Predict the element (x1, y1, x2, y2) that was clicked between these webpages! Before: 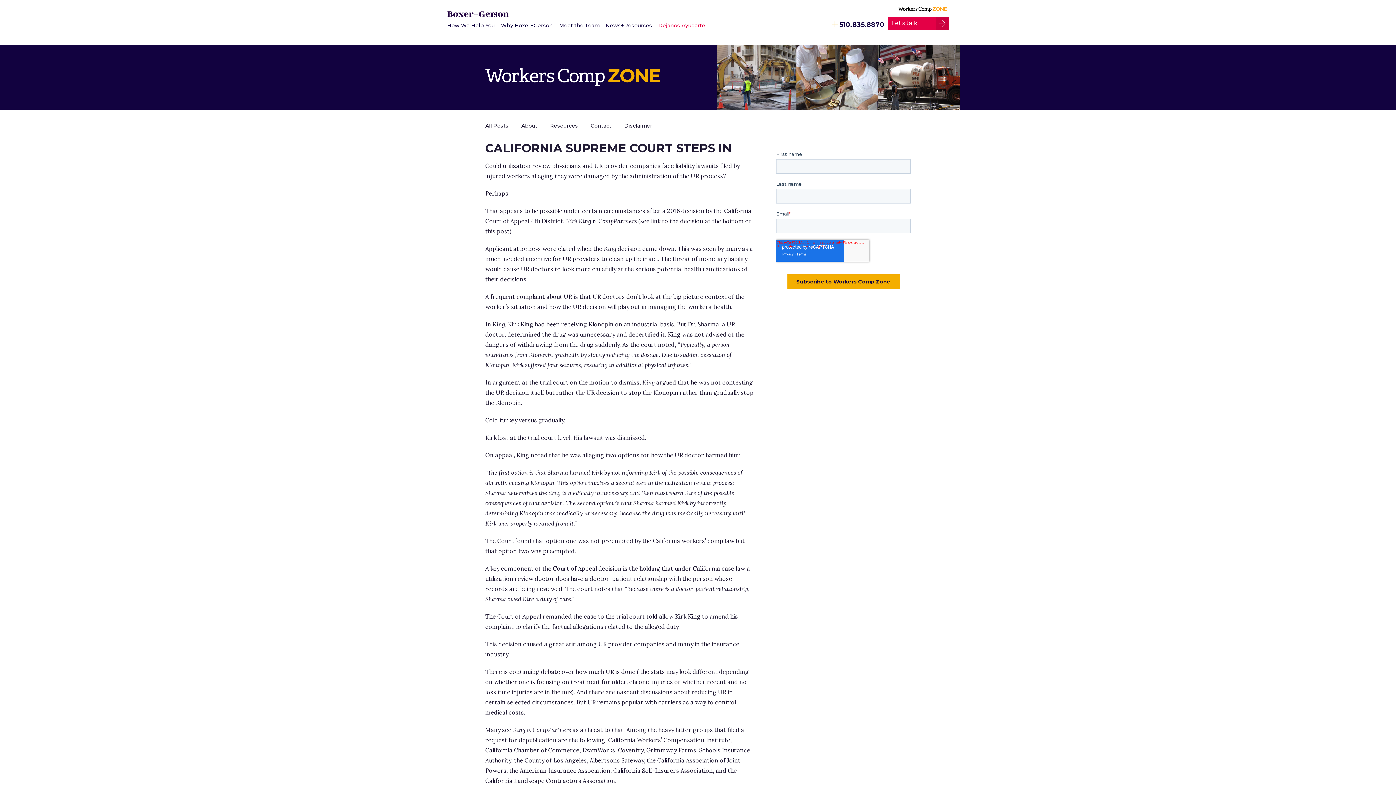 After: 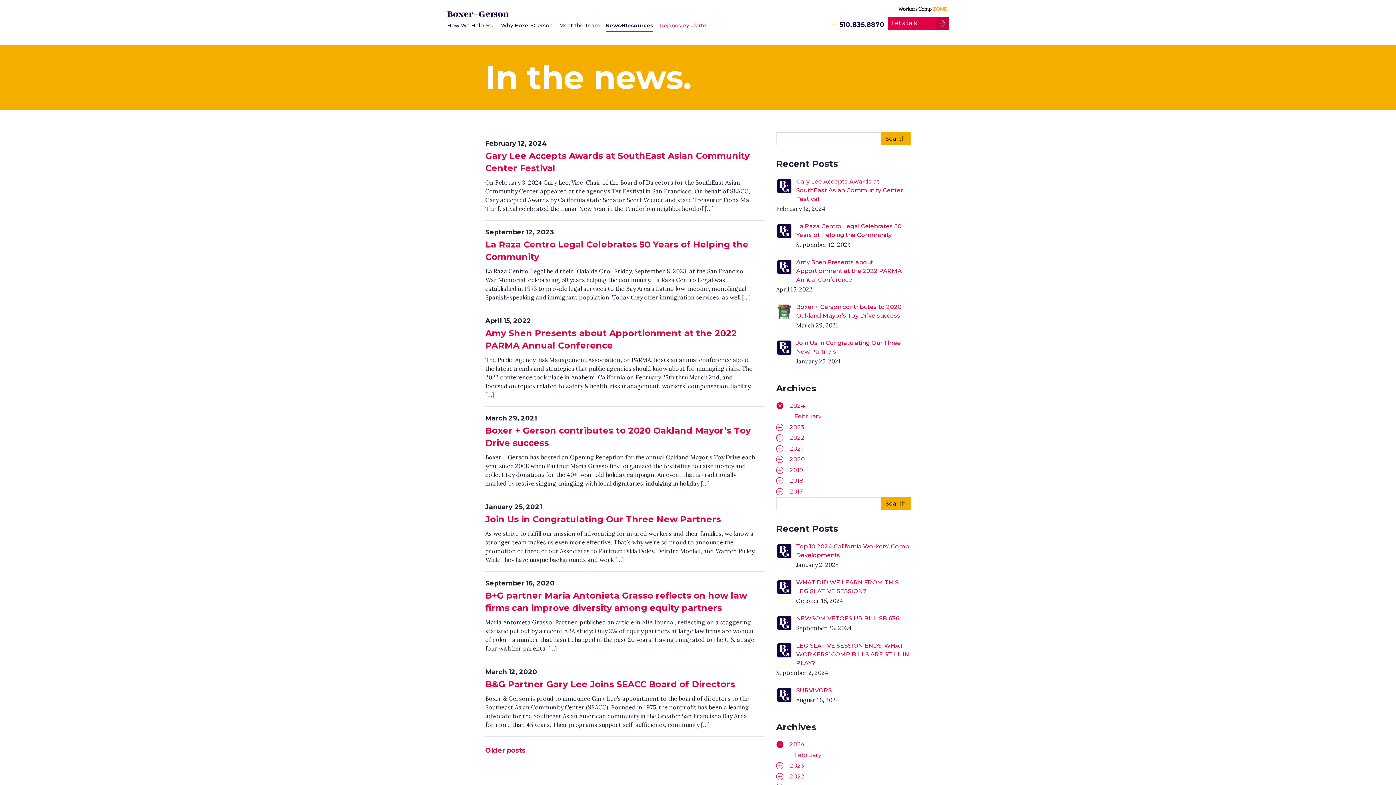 Action: label: News+Resources bbox: (605, 22, 652, 28)